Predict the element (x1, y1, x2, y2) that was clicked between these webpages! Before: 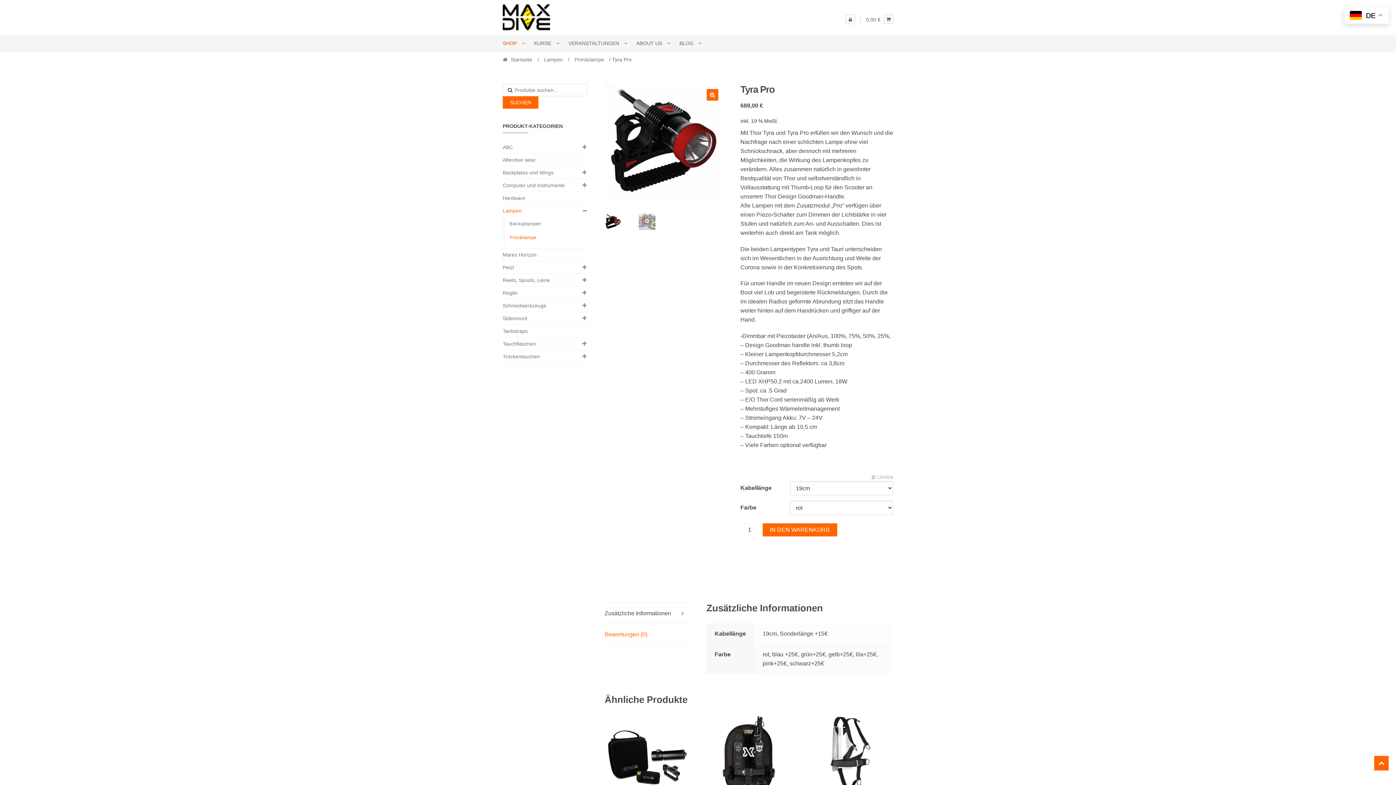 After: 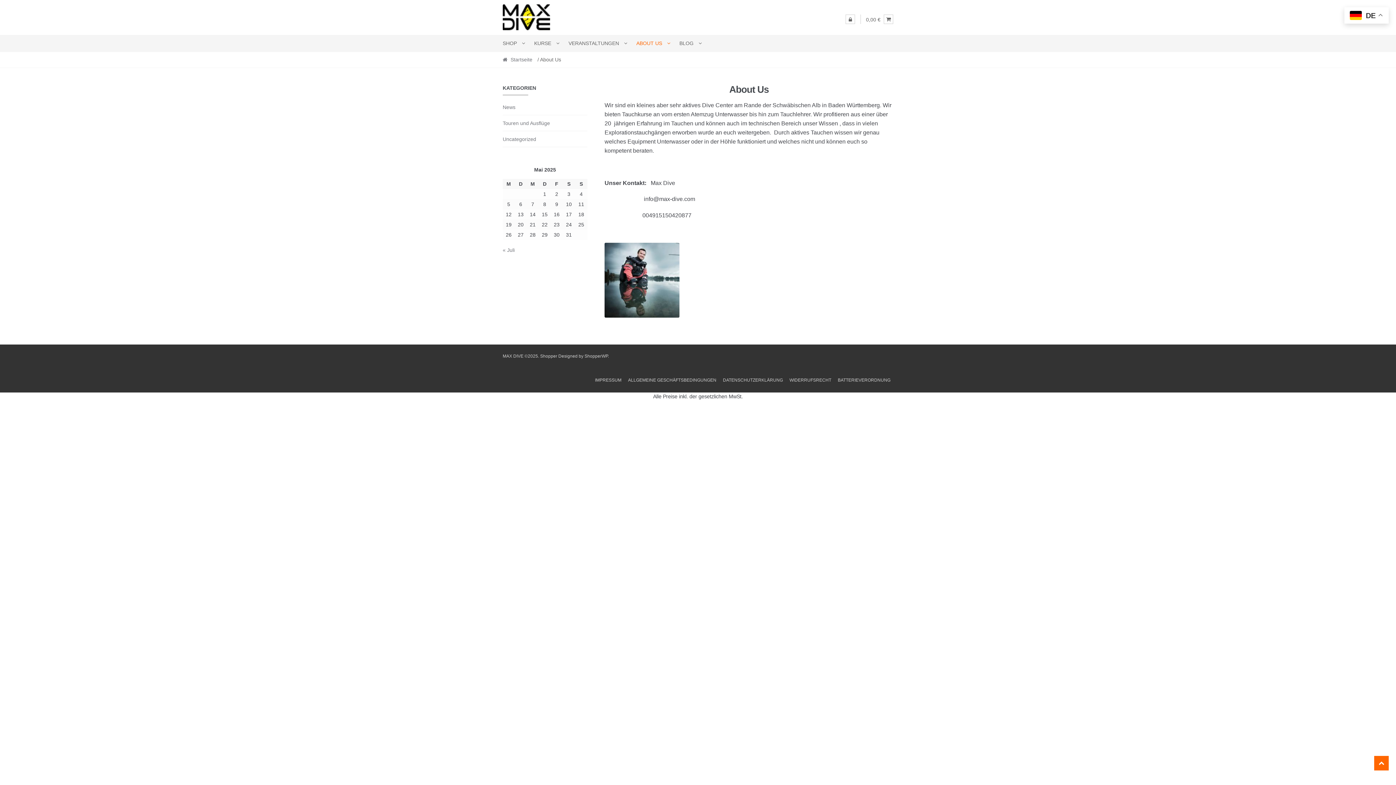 Action: bbox: (632, 34, 675, 51) label: ABOUT US